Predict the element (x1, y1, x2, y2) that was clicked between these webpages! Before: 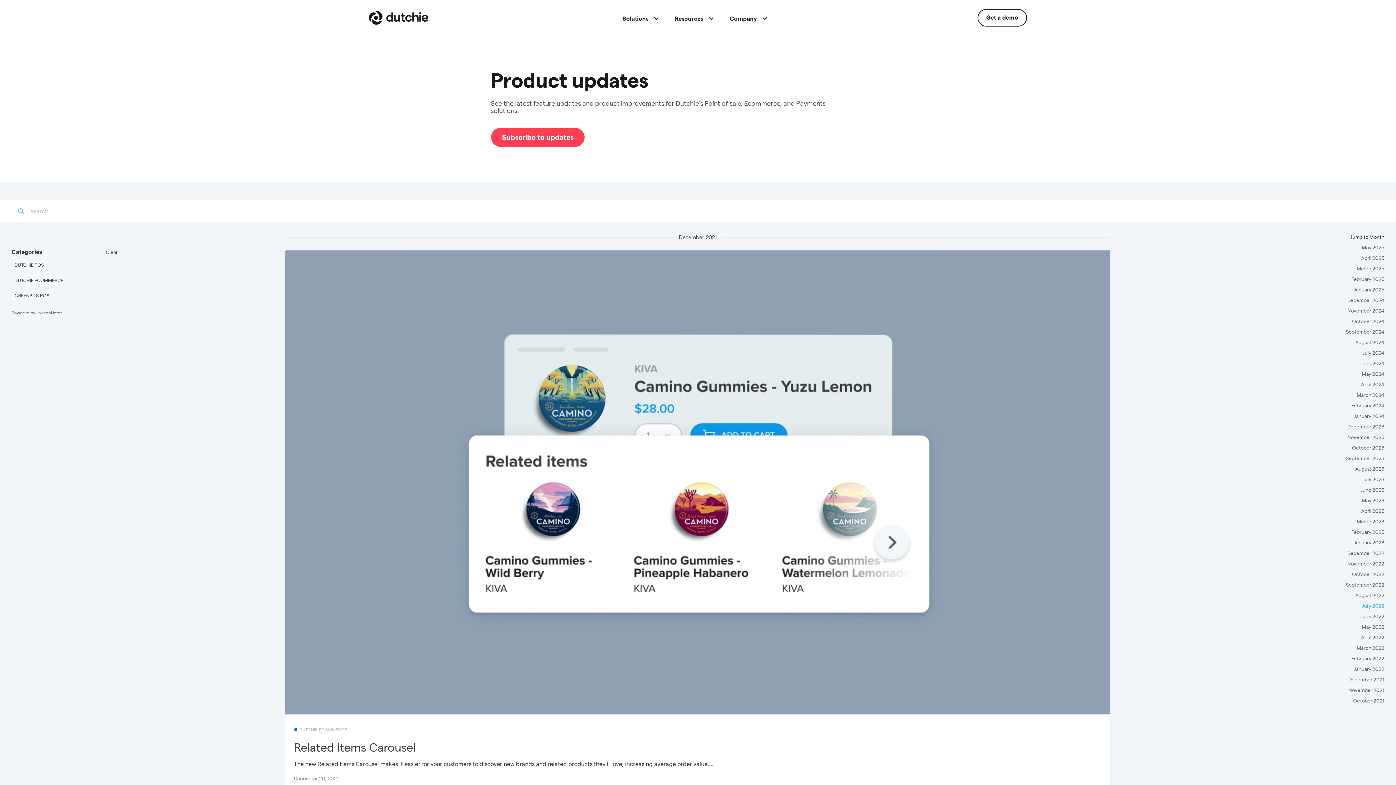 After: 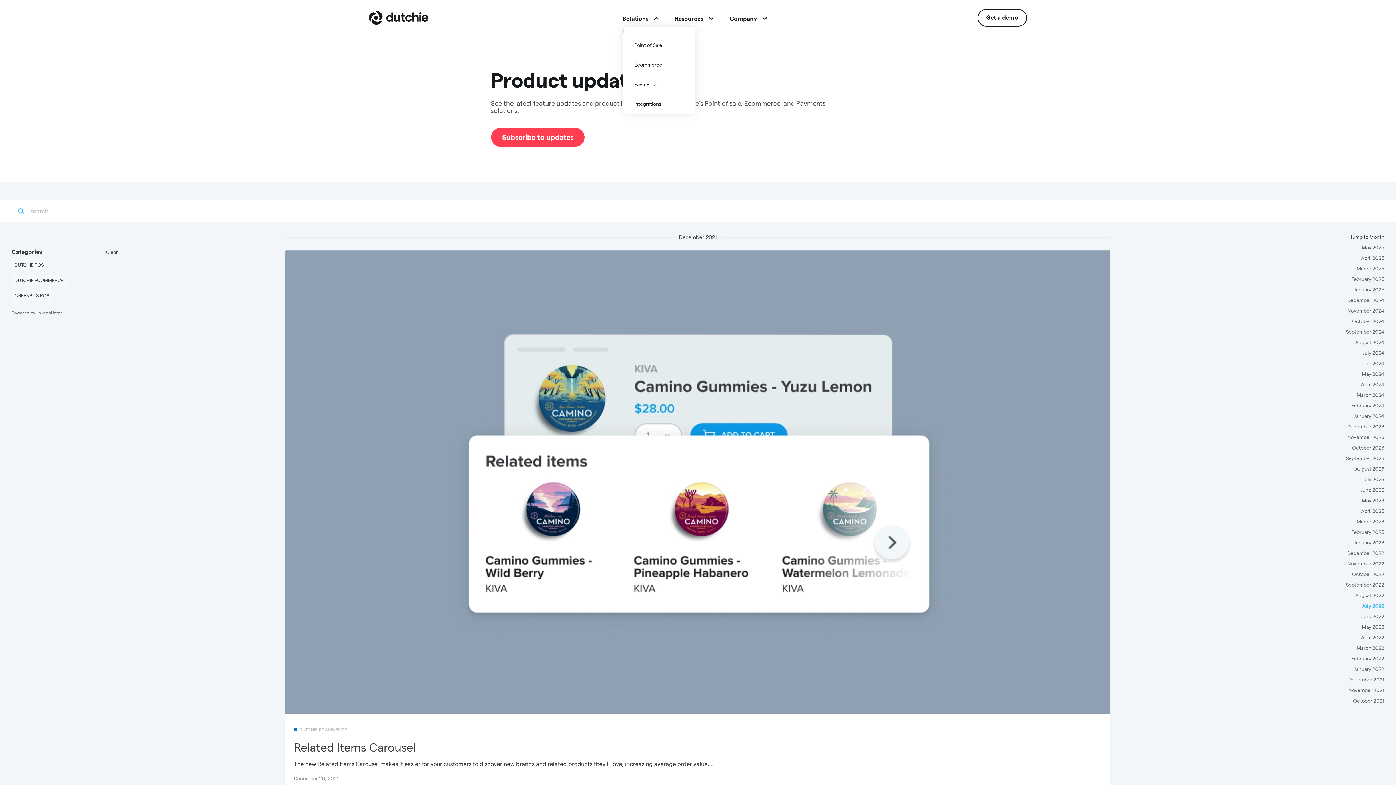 Action: label: Solutions bbox: (622, 13, 658, 24)